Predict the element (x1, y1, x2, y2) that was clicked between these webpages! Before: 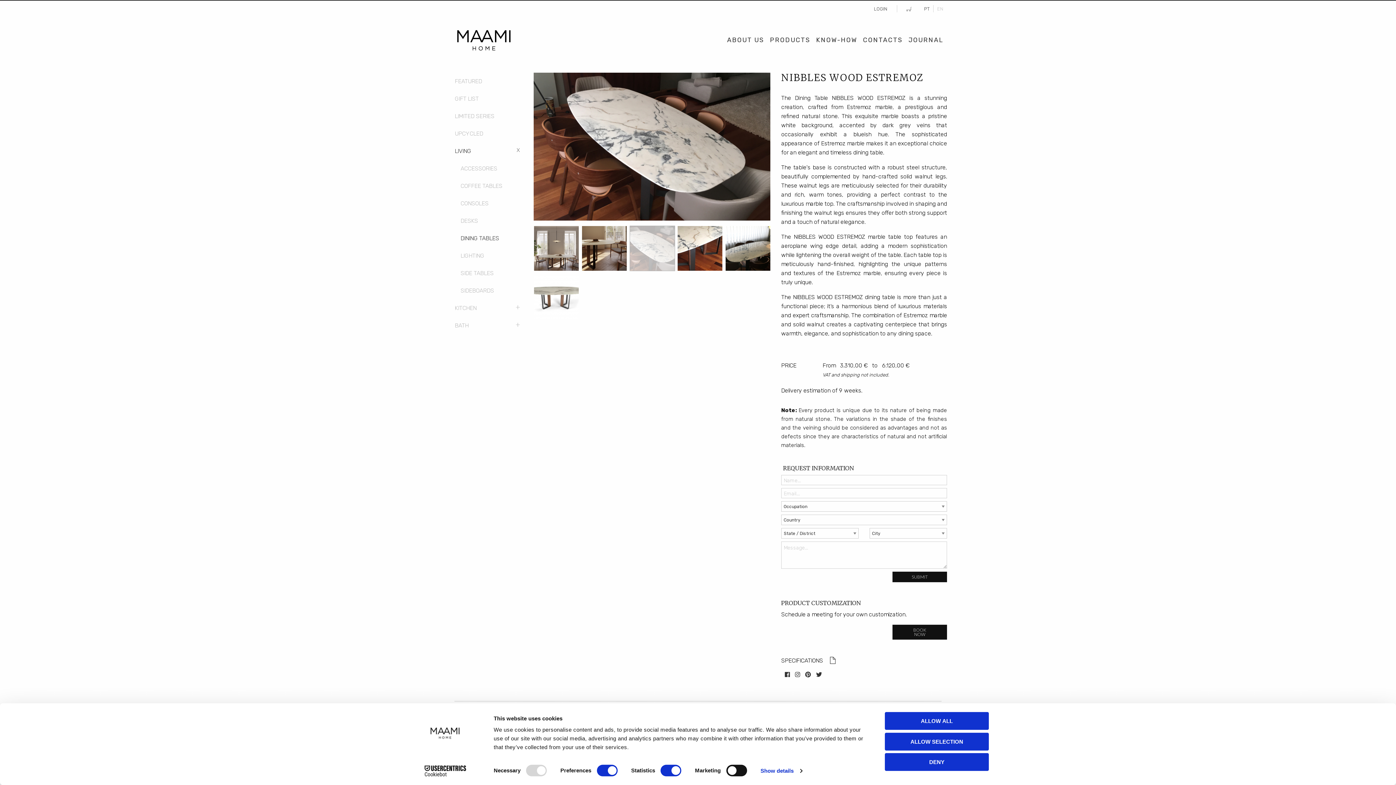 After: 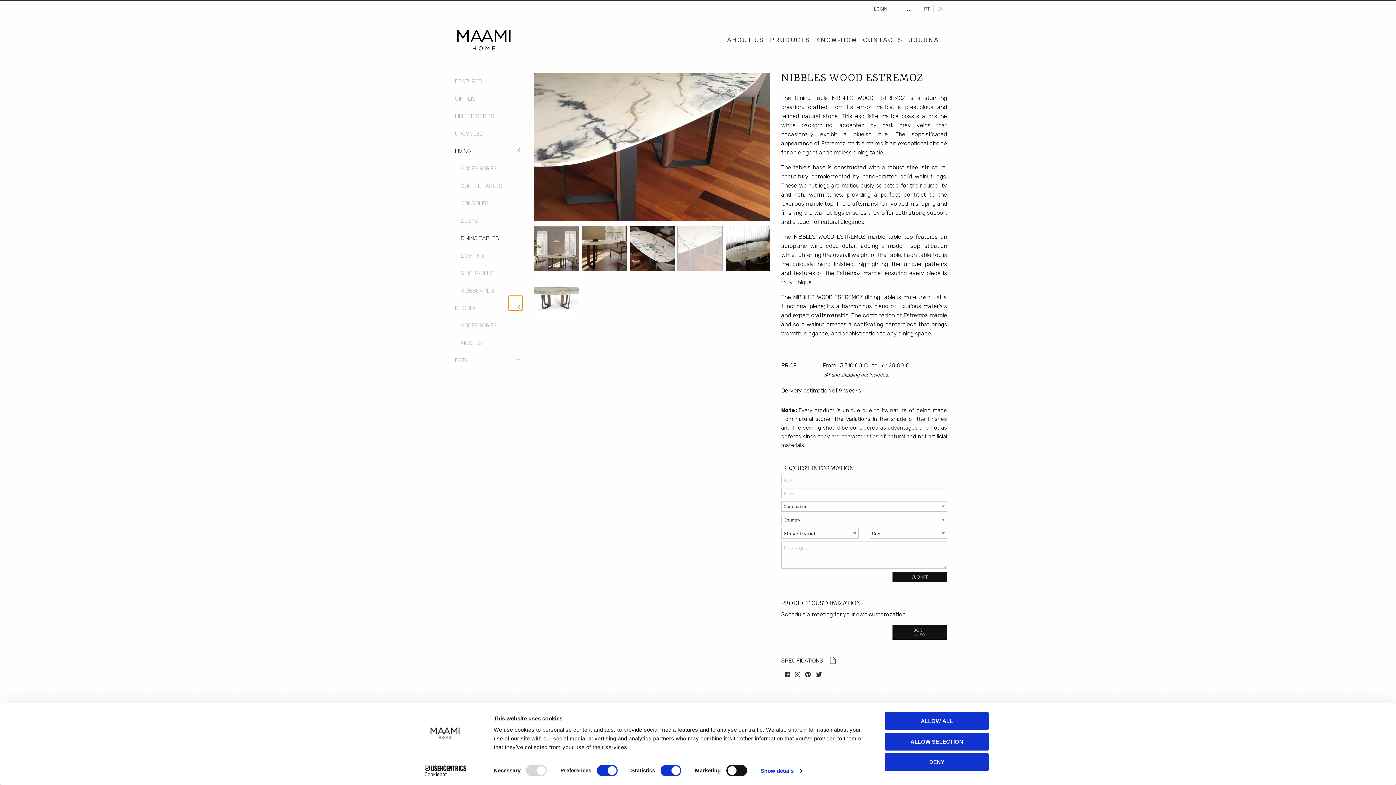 Action: label: TOGGLE MENU bbox: (508, 289, 523, 303)